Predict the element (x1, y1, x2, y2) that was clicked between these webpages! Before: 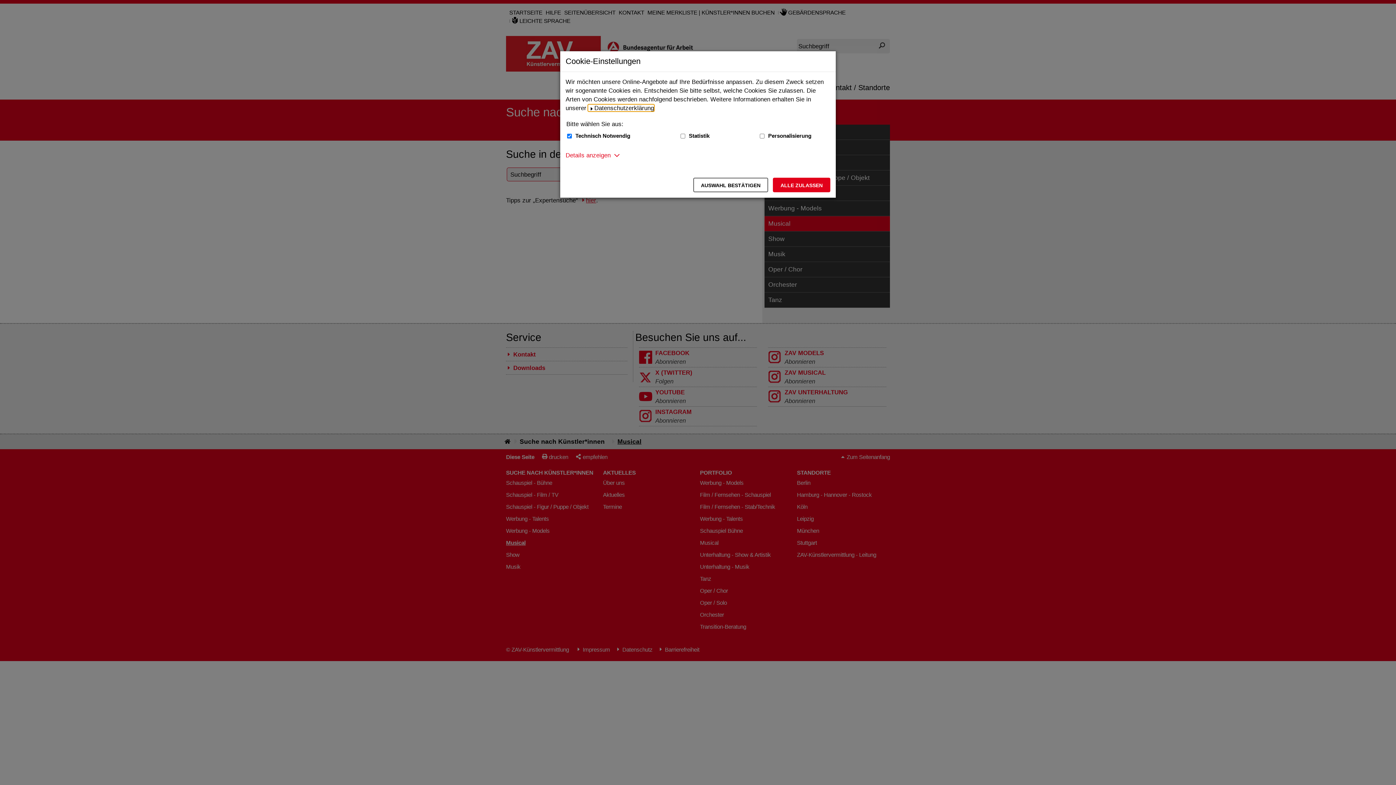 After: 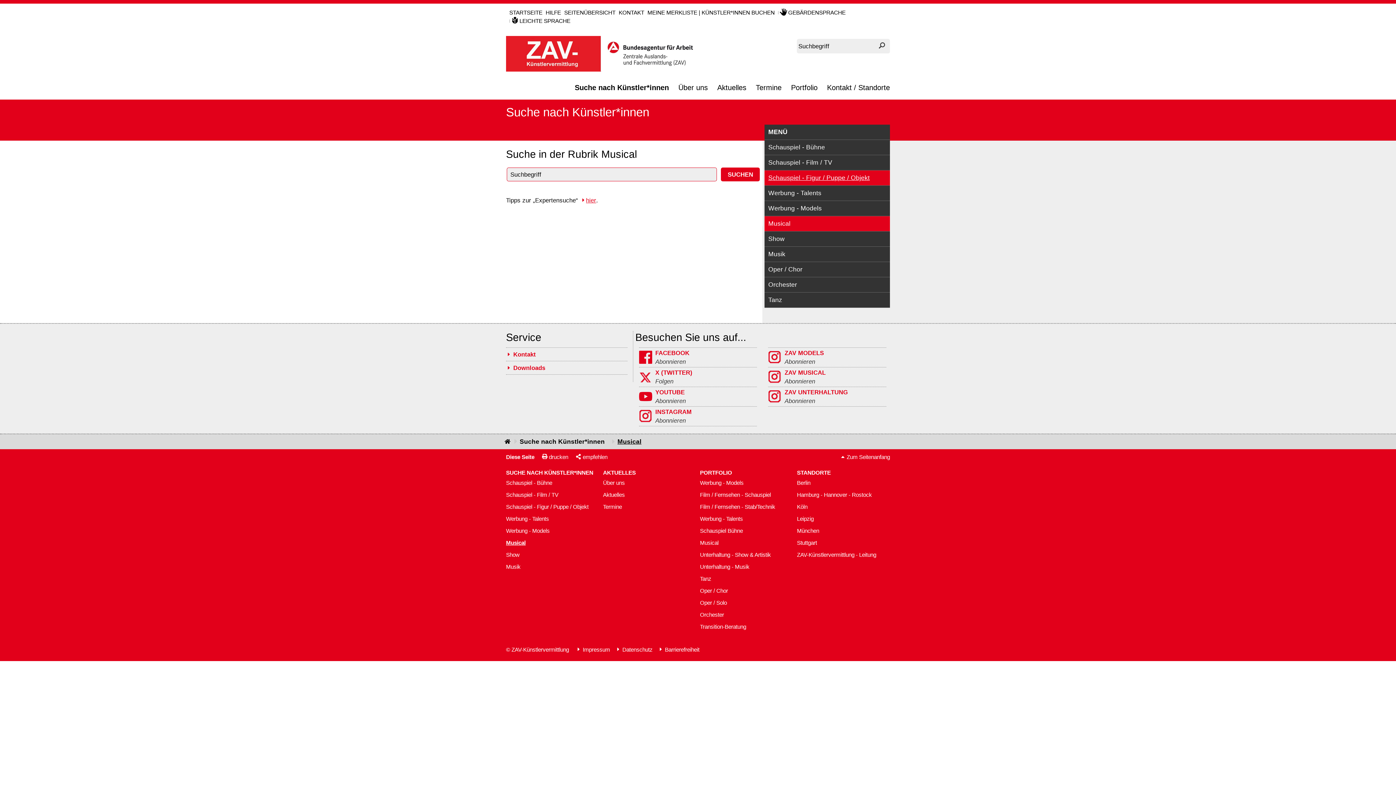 Action: bbox: (773, 177, 830, 192) label: Alle zulassen – Alle Cookies werden akzeptiert